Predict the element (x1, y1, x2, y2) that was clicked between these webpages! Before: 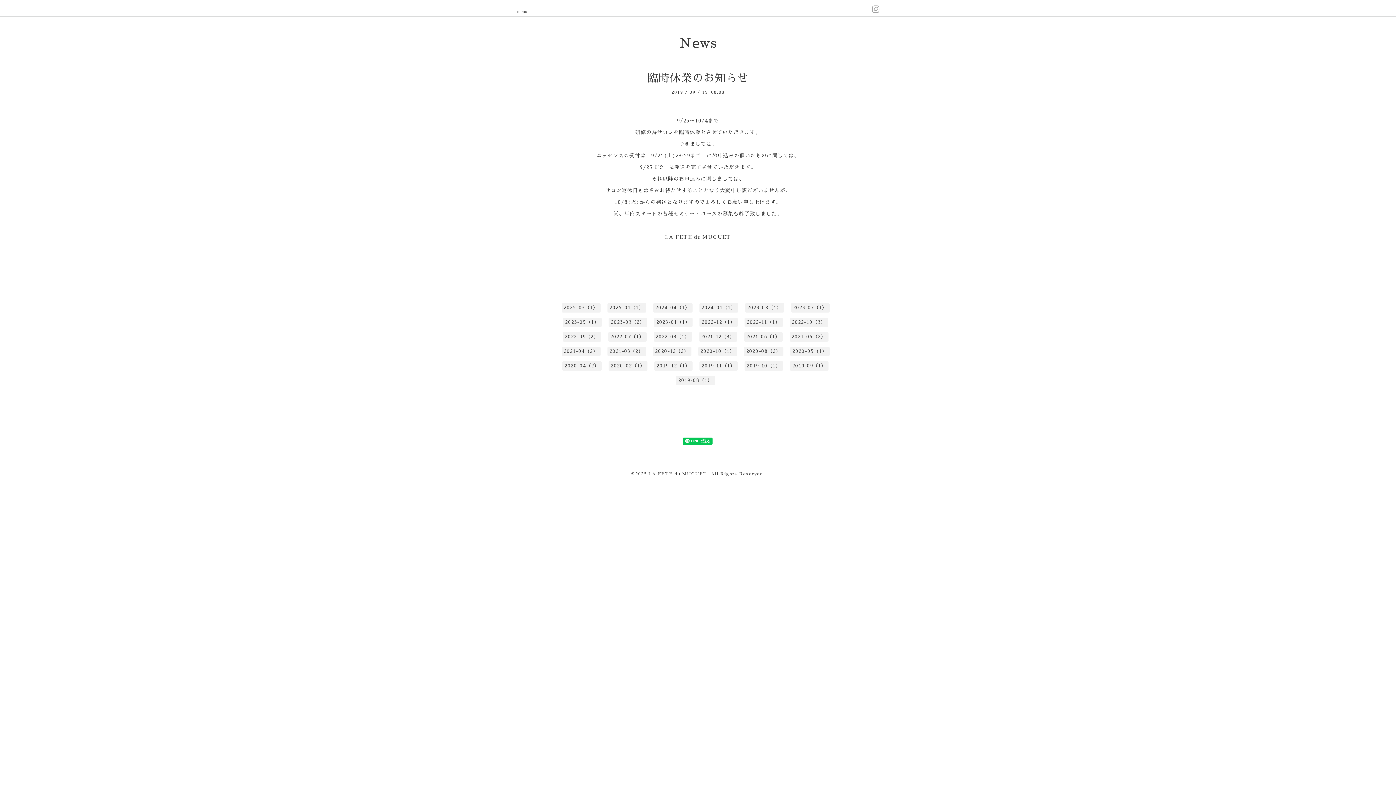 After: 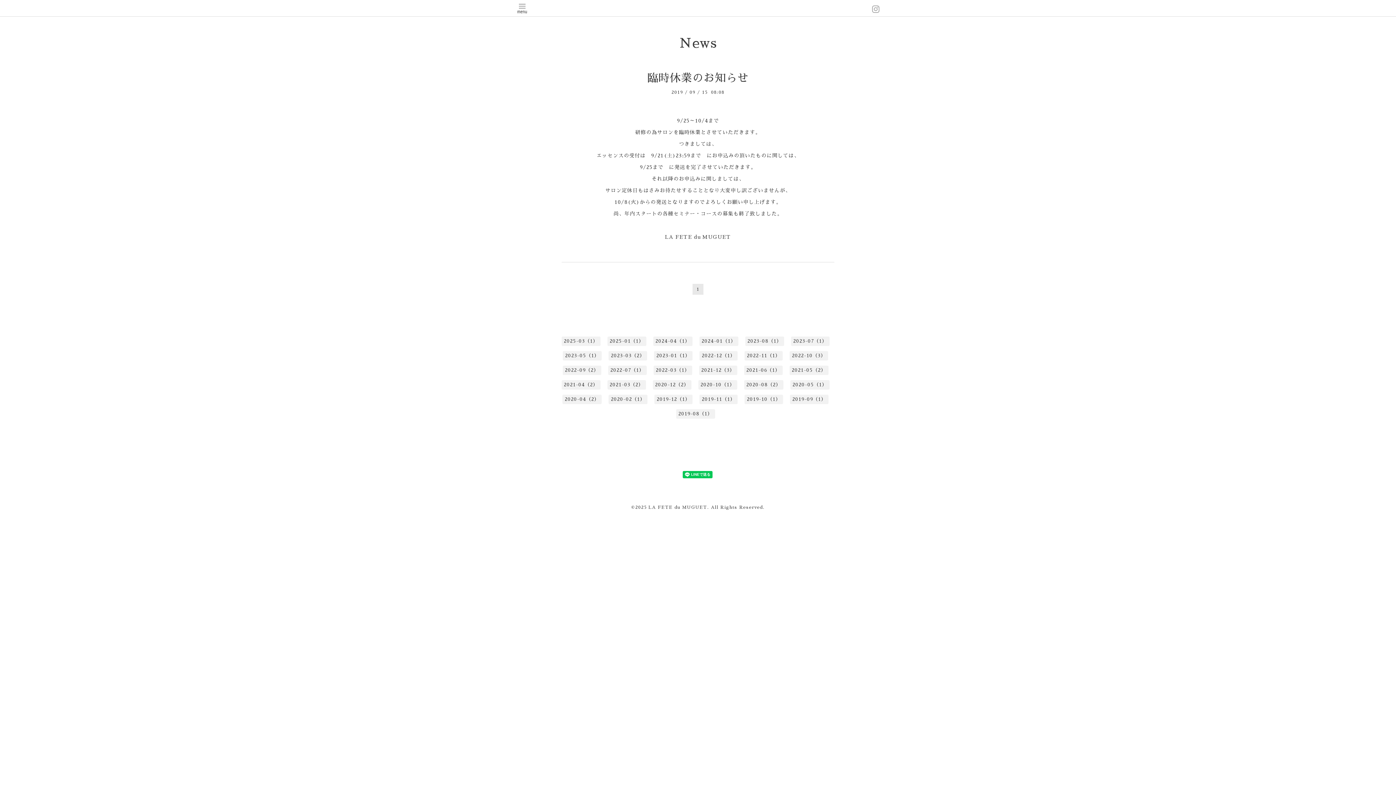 Action: label: 2019-09（1） bbox: (790, 361, 828, 370)